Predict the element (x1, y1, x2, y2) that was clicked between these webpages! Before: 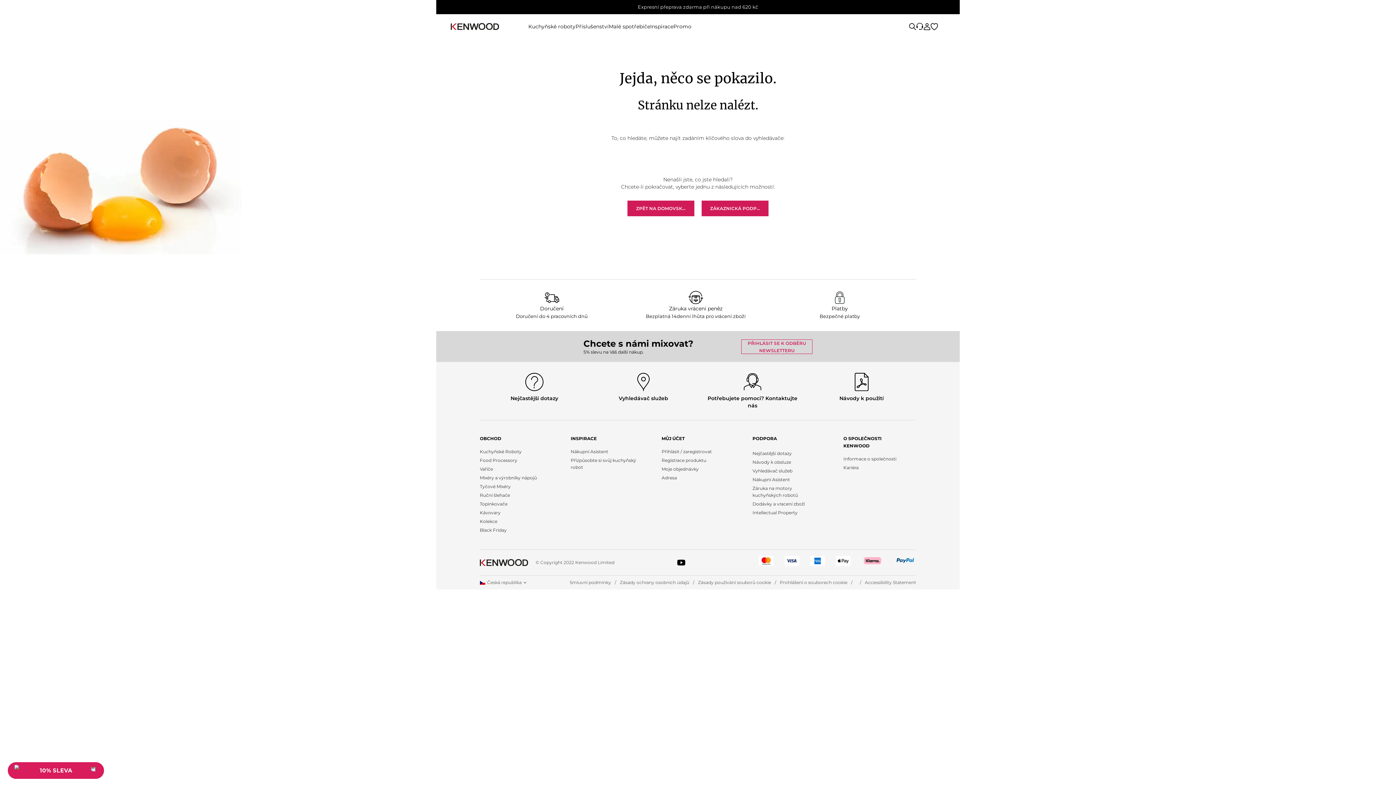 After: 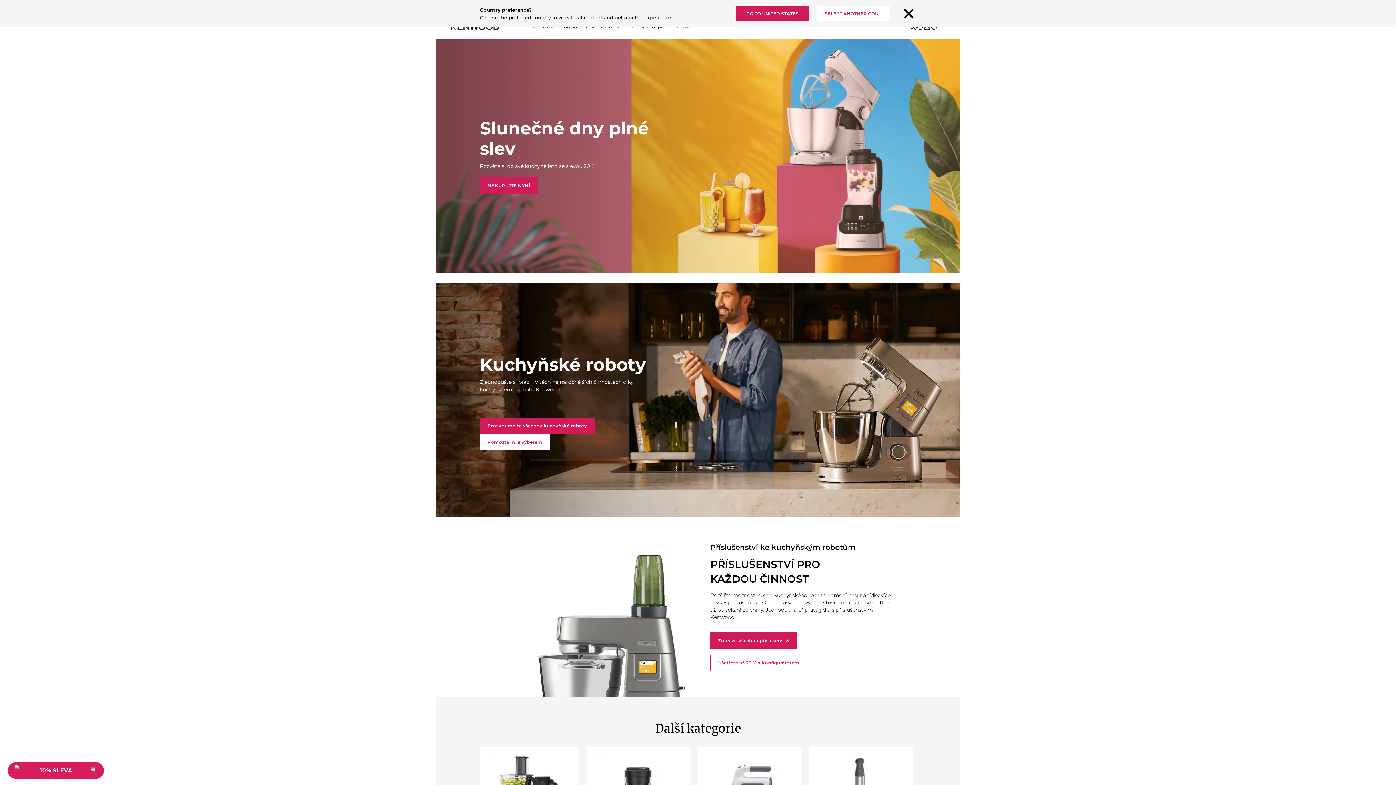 Action: label: ZPĚT NA DOMOVSKOU STRÁNKU bbox: (627, 200, 694, 216)